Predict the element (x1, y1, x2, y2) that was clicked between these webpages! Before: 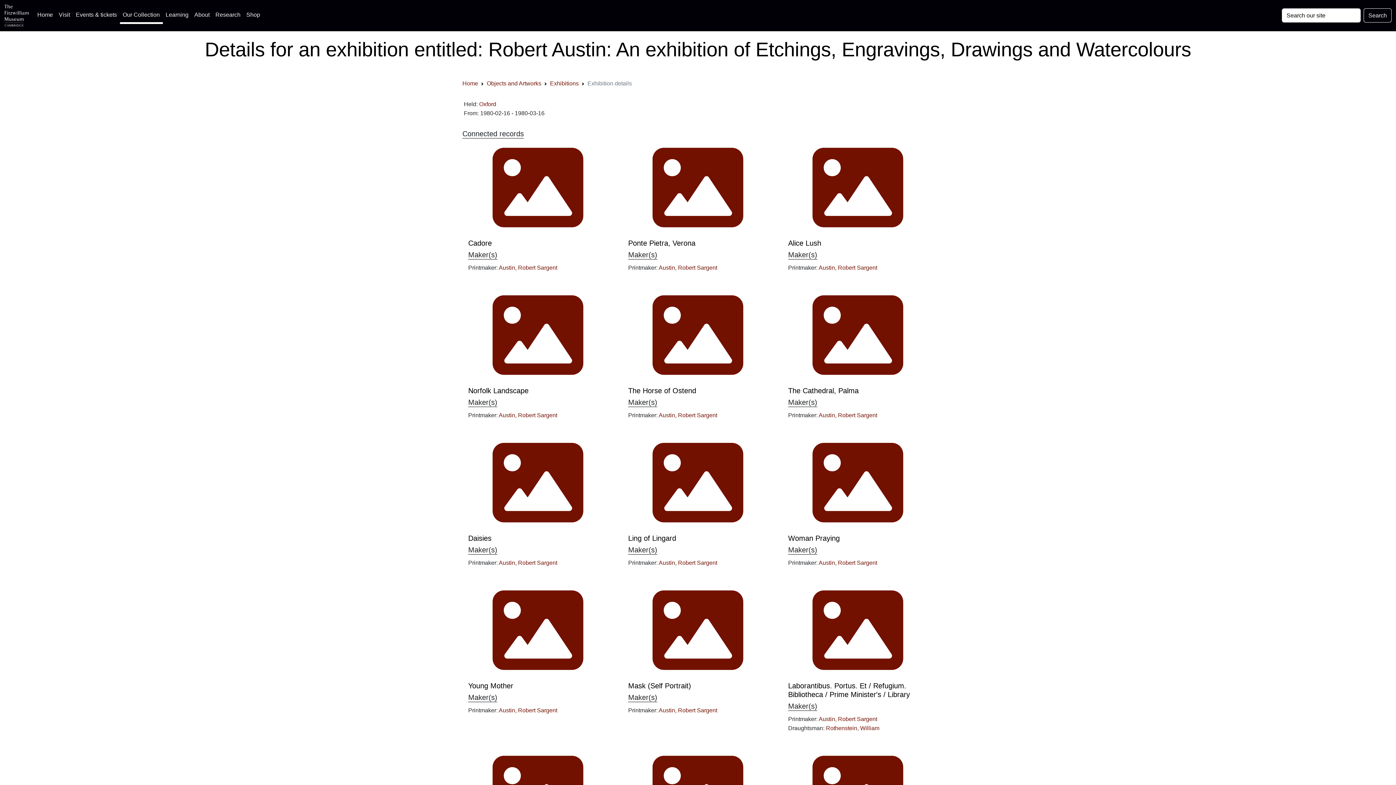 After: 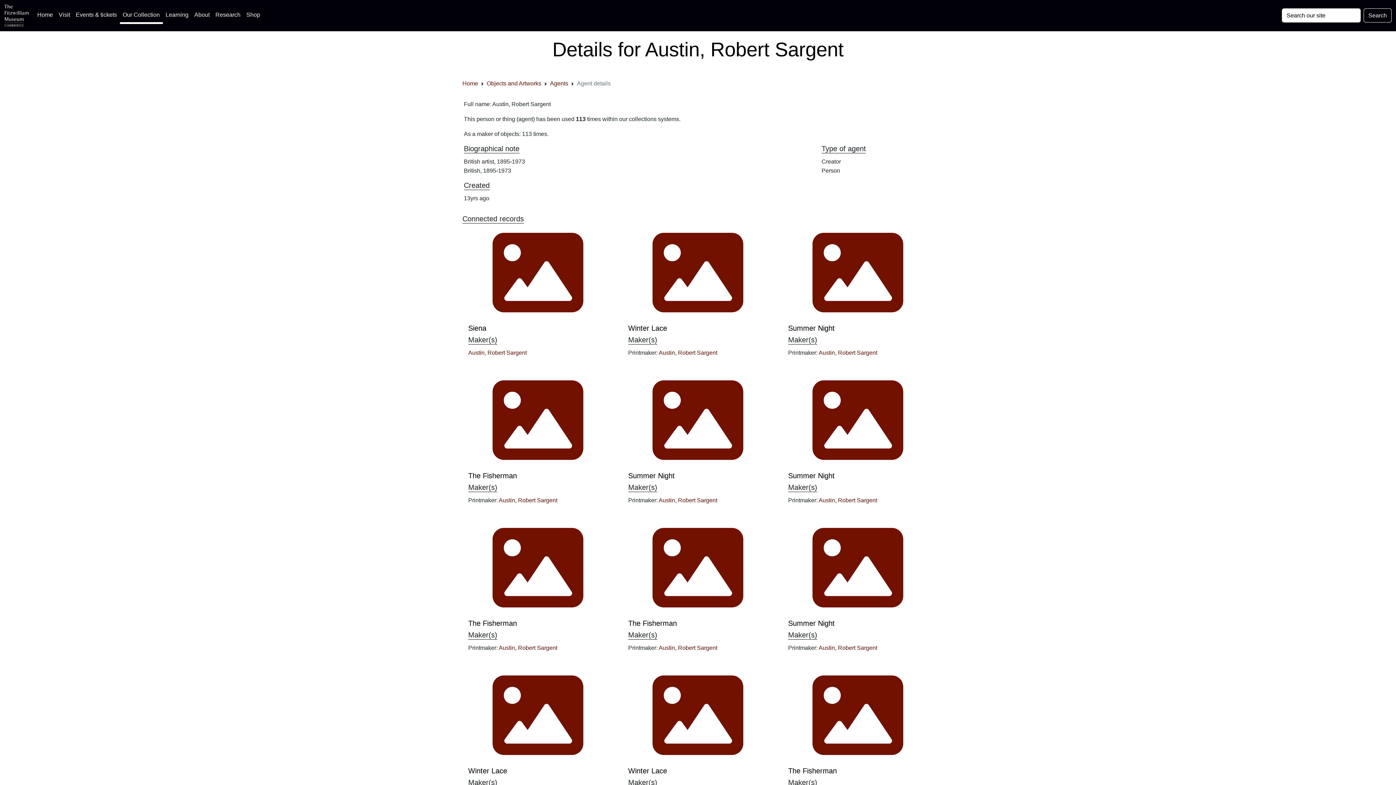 Action: label: Austin, Robert Sargent bbox: (818, 560, 877, 566)